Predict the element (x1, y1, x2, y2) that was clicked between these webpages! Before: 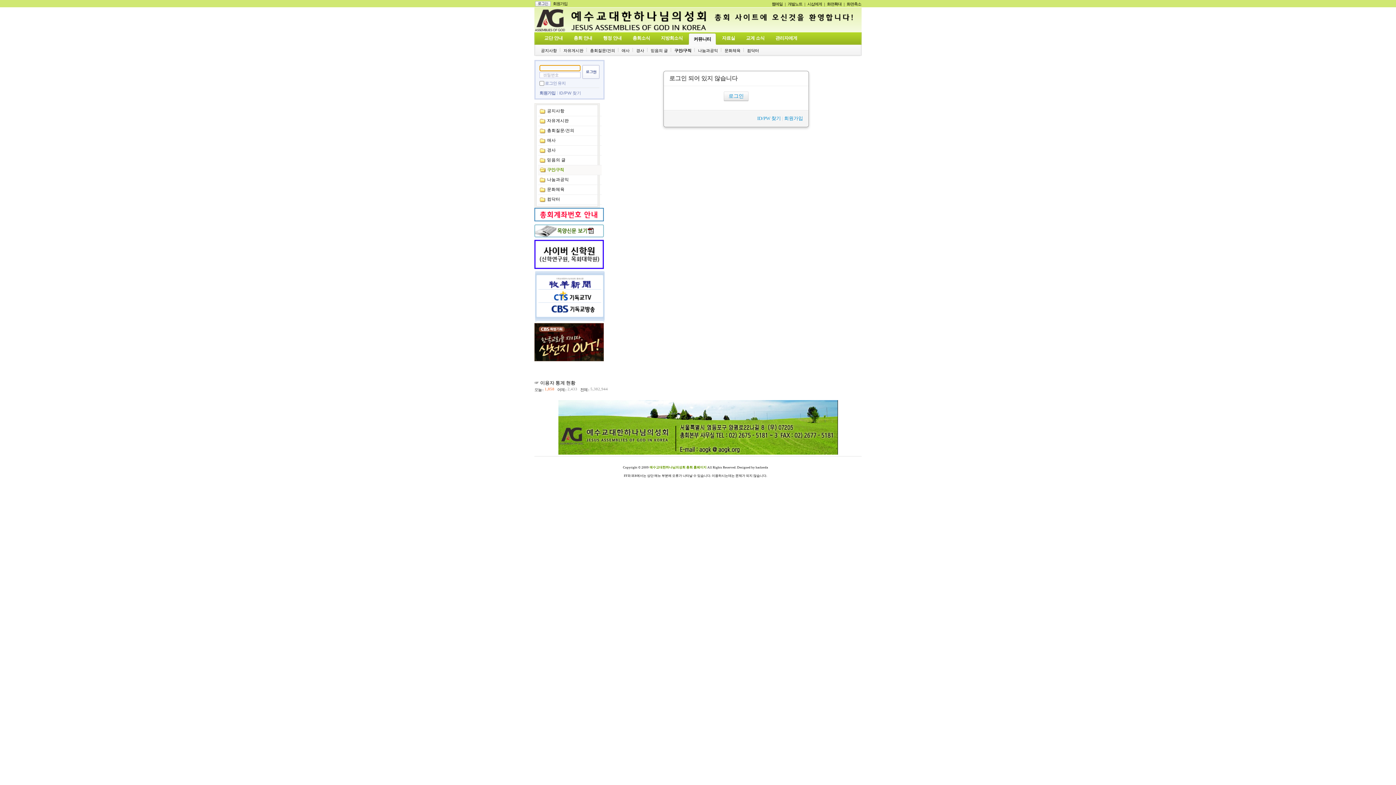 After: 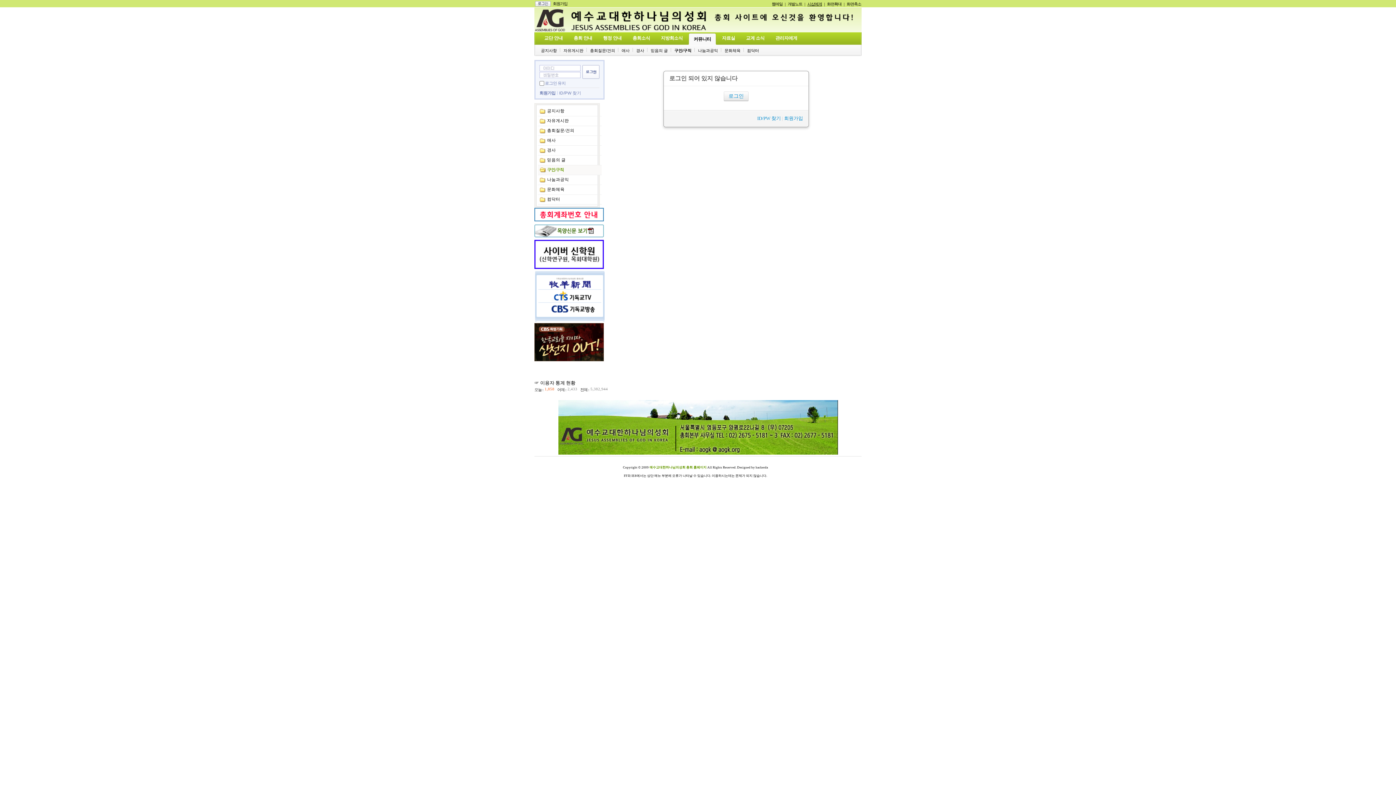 Action: label: 시삽에게 bbox: (807, 1, 822, 6)